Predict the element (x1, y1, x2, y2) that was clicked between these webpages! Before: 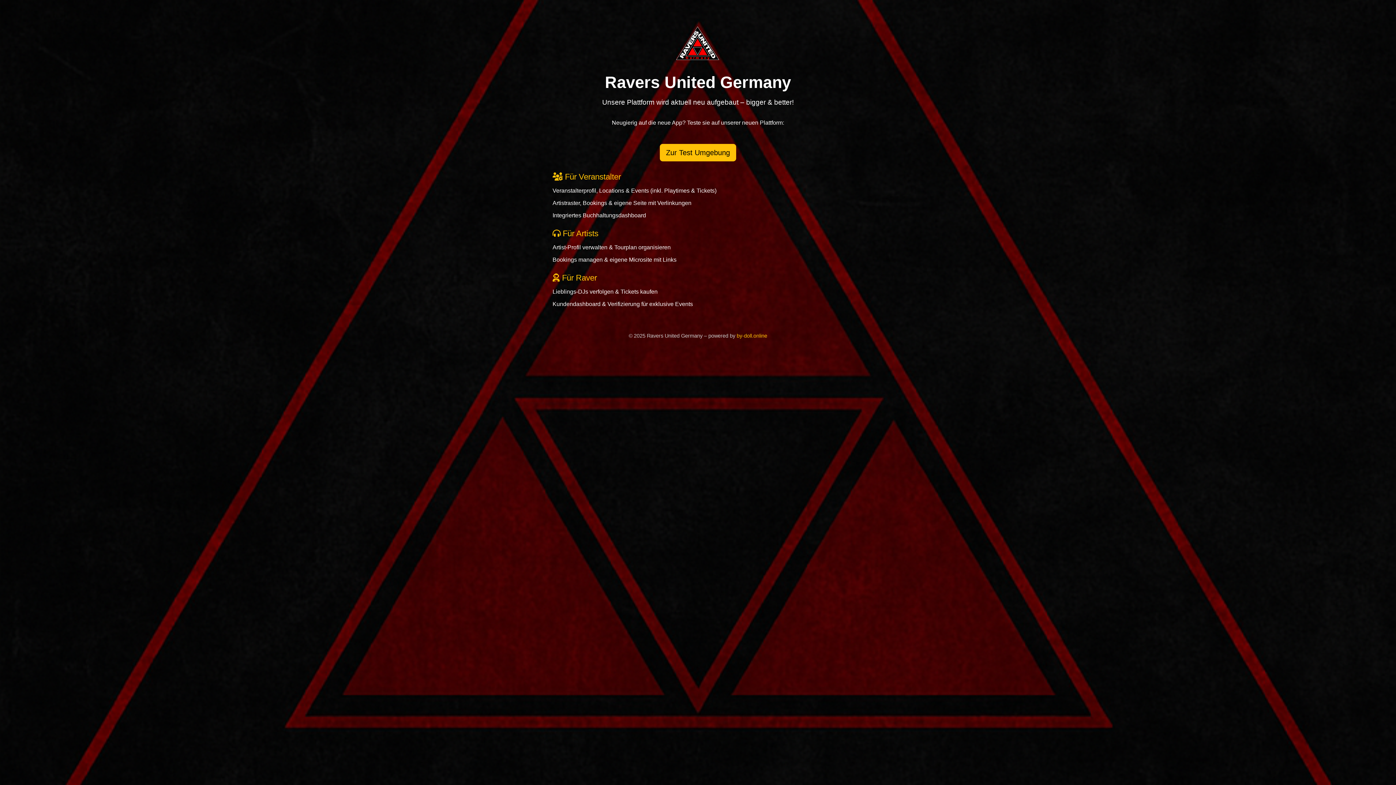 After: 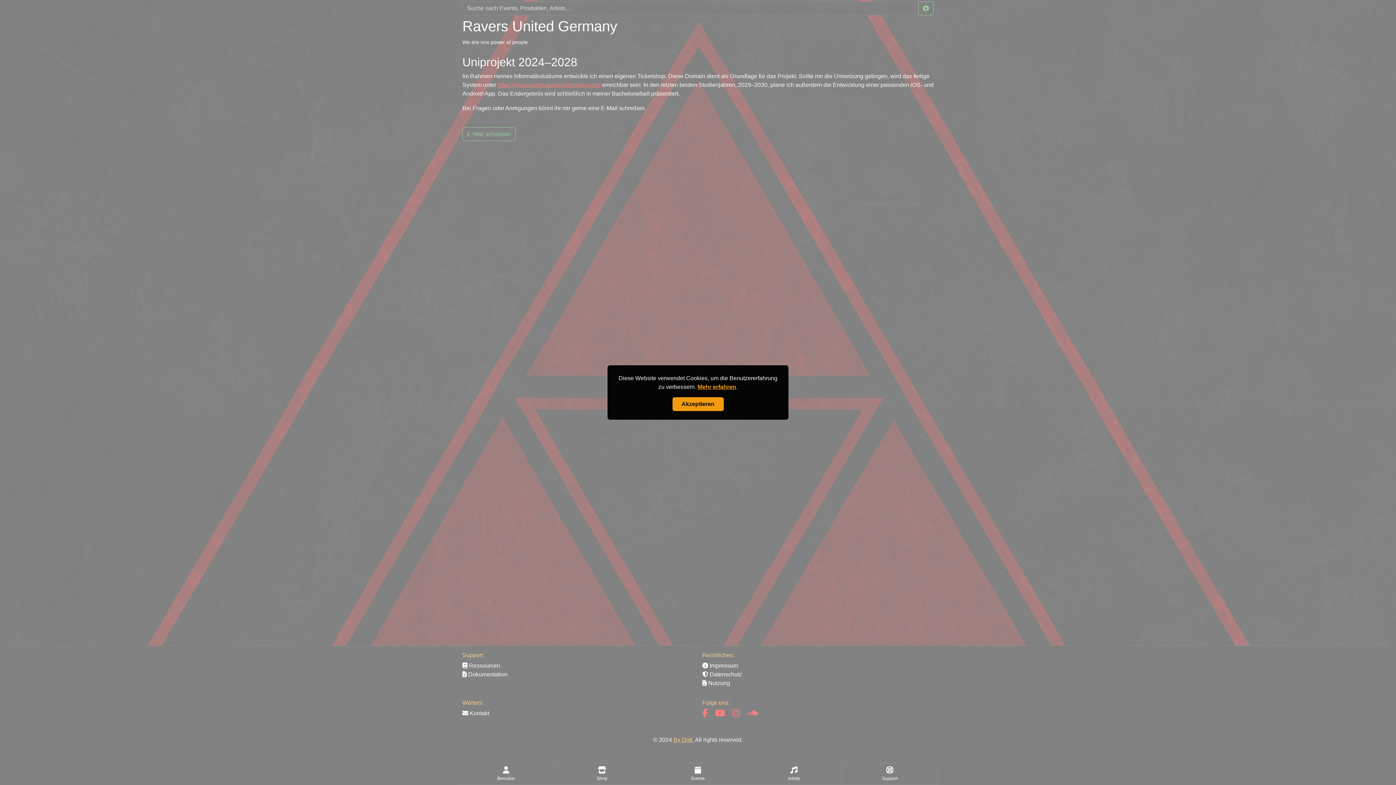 Action: bbox: (736, 333, 767, 338) label: by-doll.online